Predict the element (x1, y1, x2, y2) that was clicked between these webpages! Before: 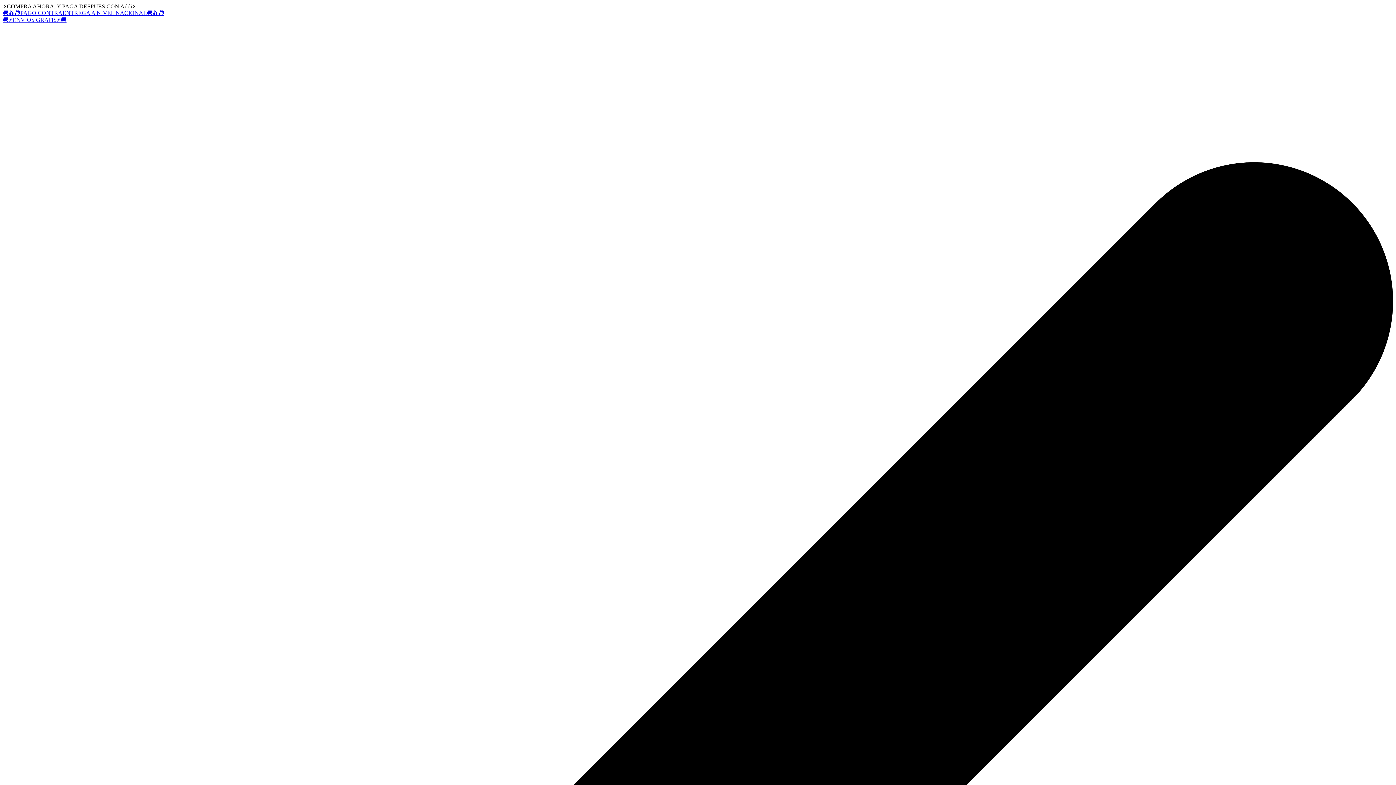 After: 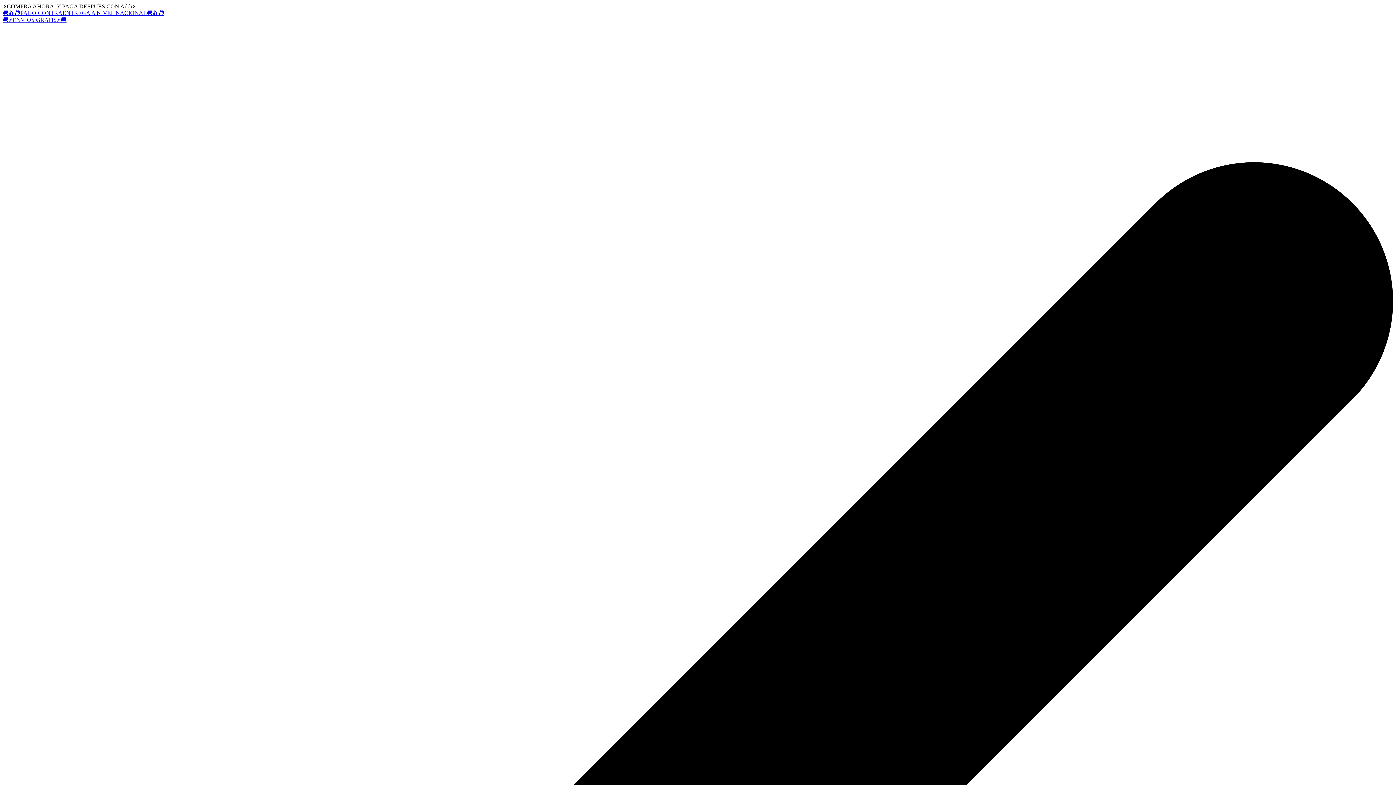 Action: label: 🚚💰📦PAGO CONTRAENTREGA A NIVEL NACIONAL🚚💰📦 bbox: (2, 9, 164, 16)